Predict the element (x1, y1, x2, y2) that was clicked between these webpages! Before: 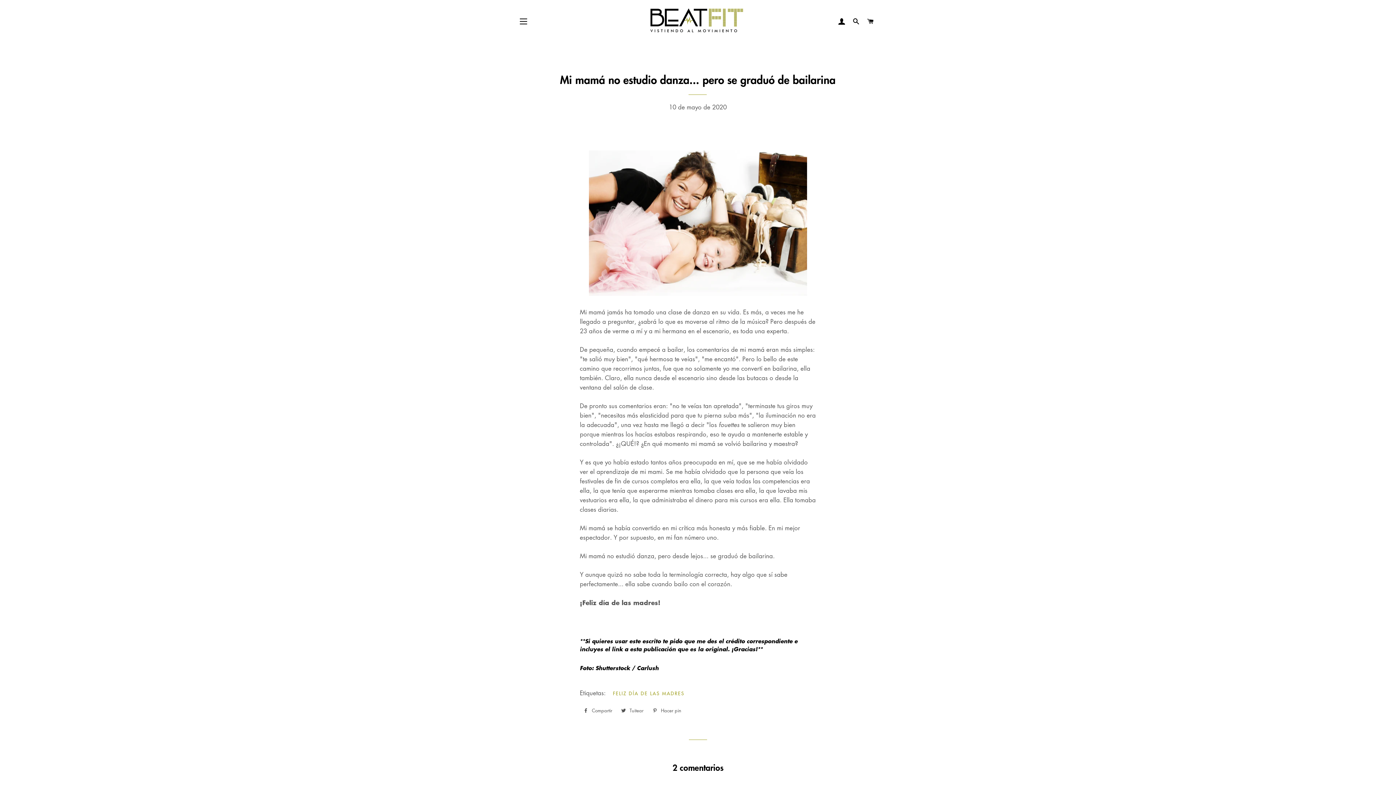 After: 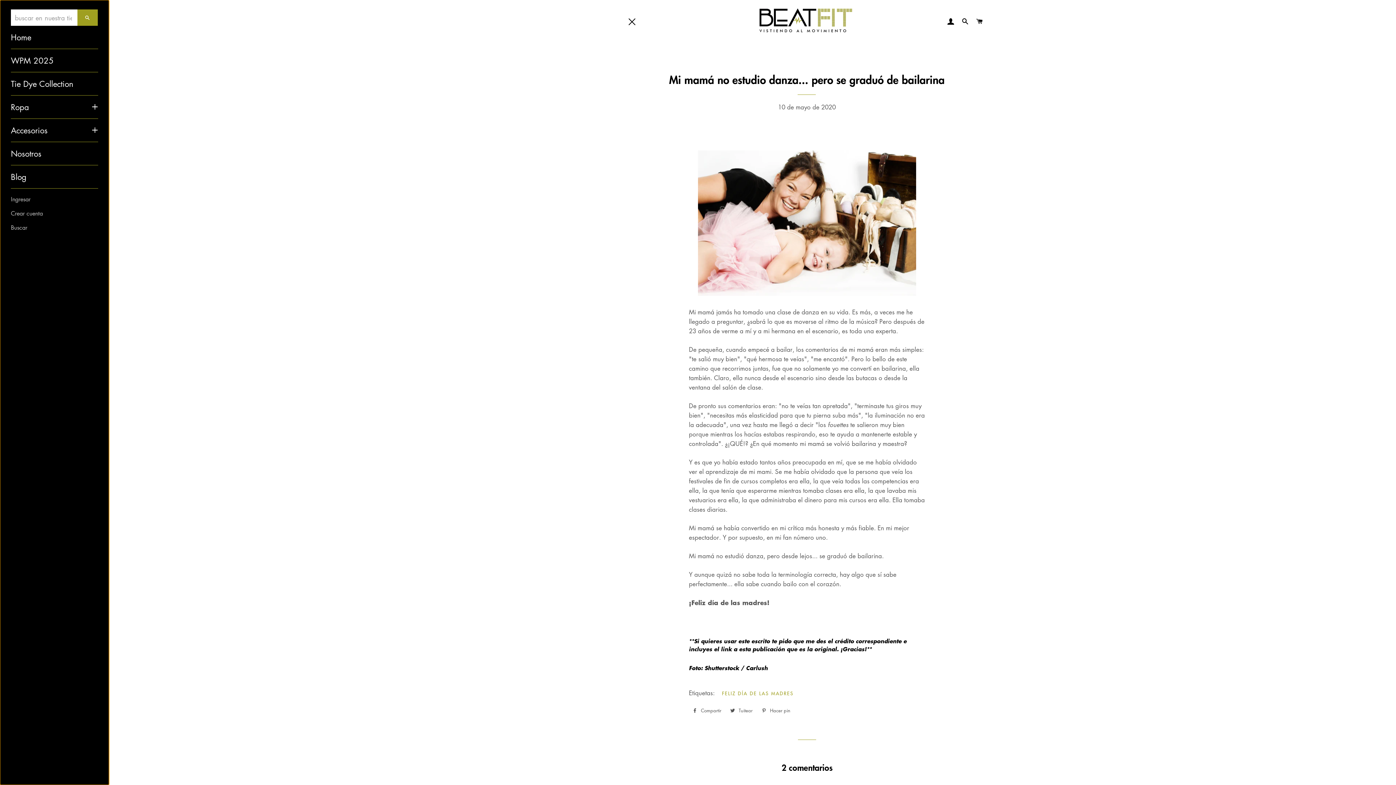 Action: label: NAVEGACIÓN bbox: (514, 12, 532, 30)